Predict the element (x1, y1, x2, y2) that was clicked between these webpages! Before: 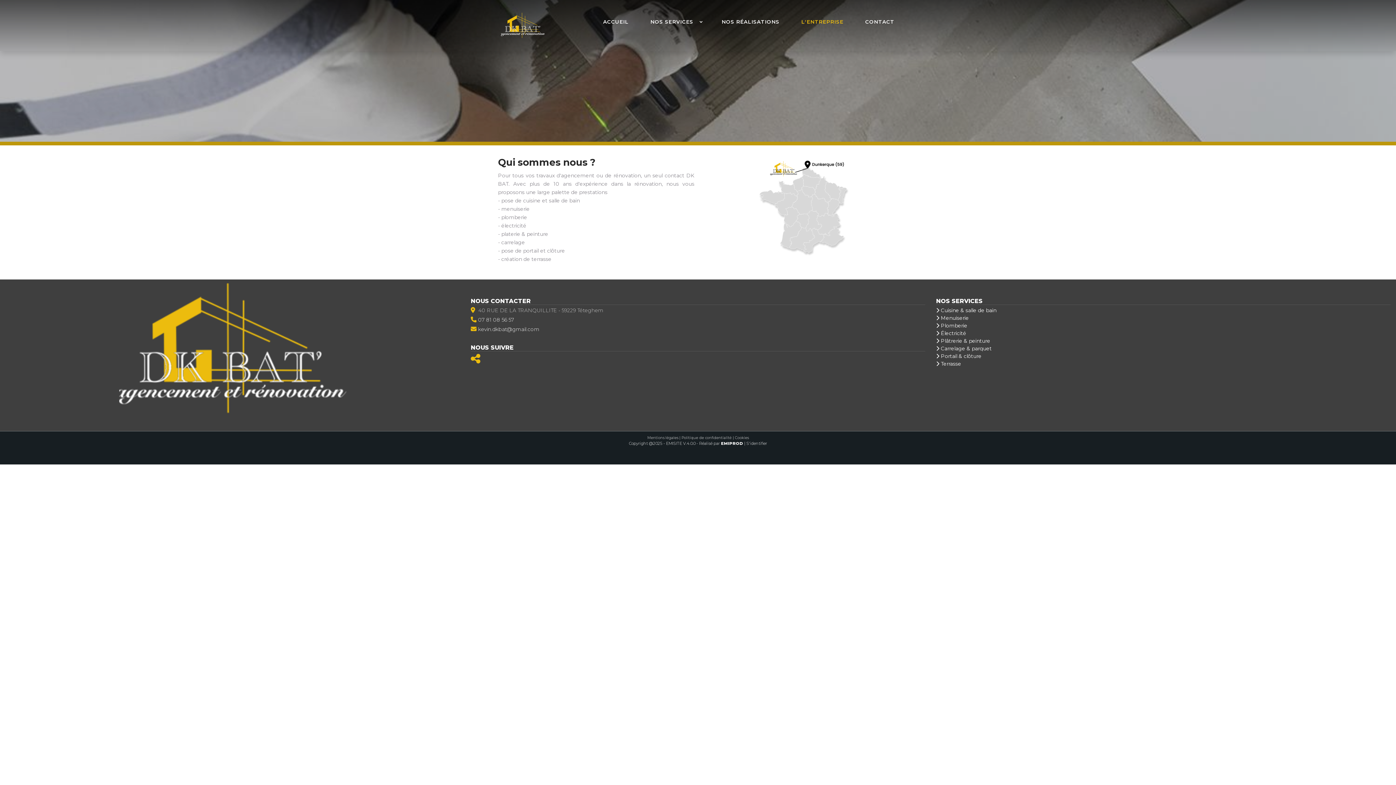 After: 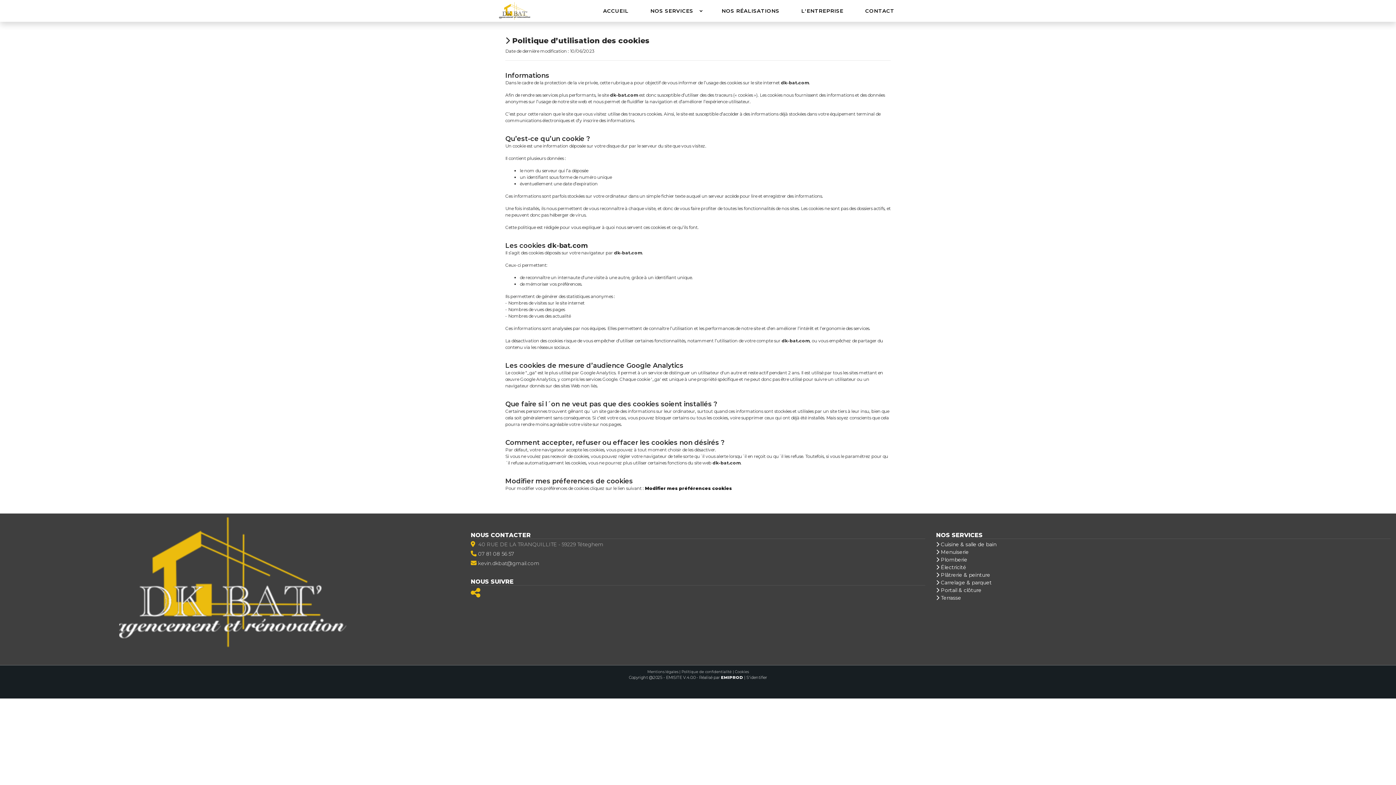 Action: label: Cookies bbox: (735, 435, 748, 440)